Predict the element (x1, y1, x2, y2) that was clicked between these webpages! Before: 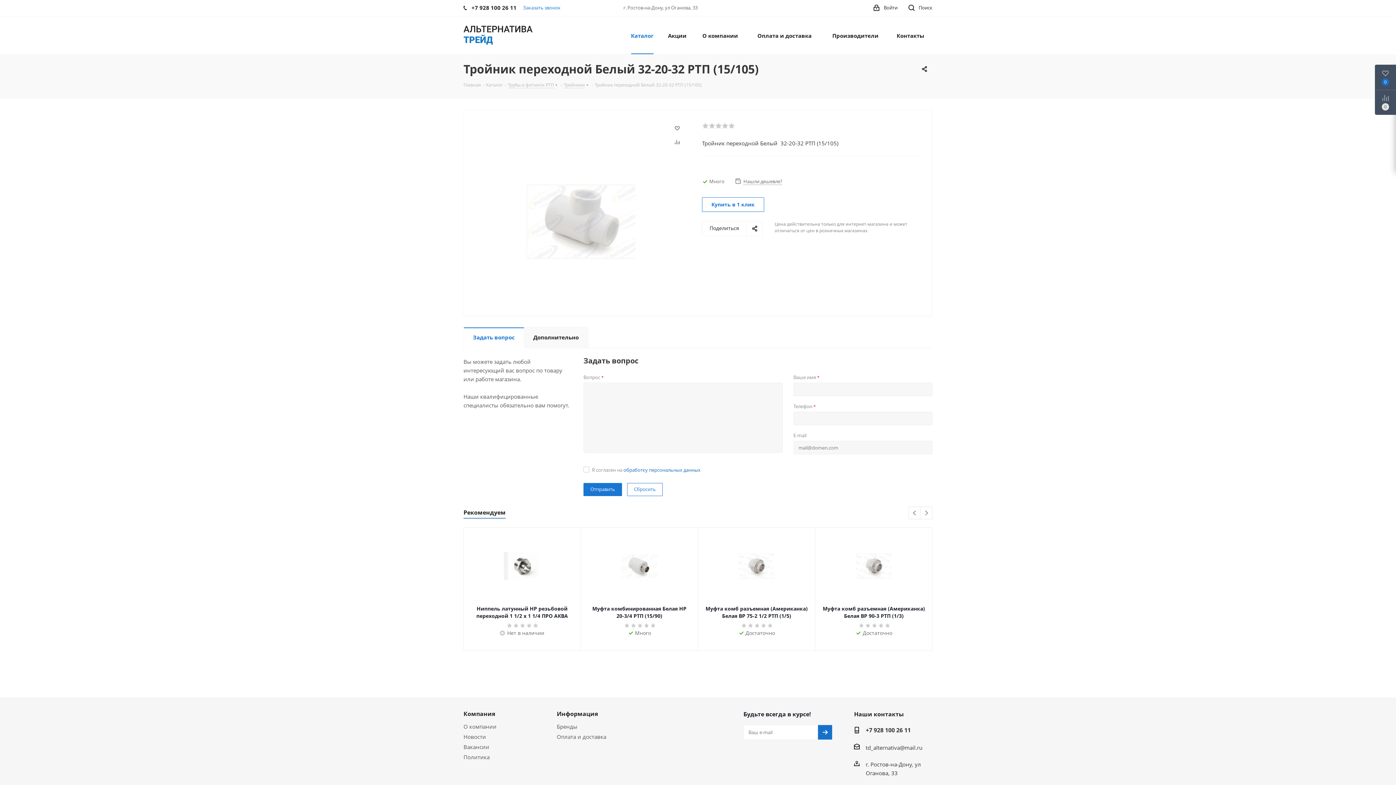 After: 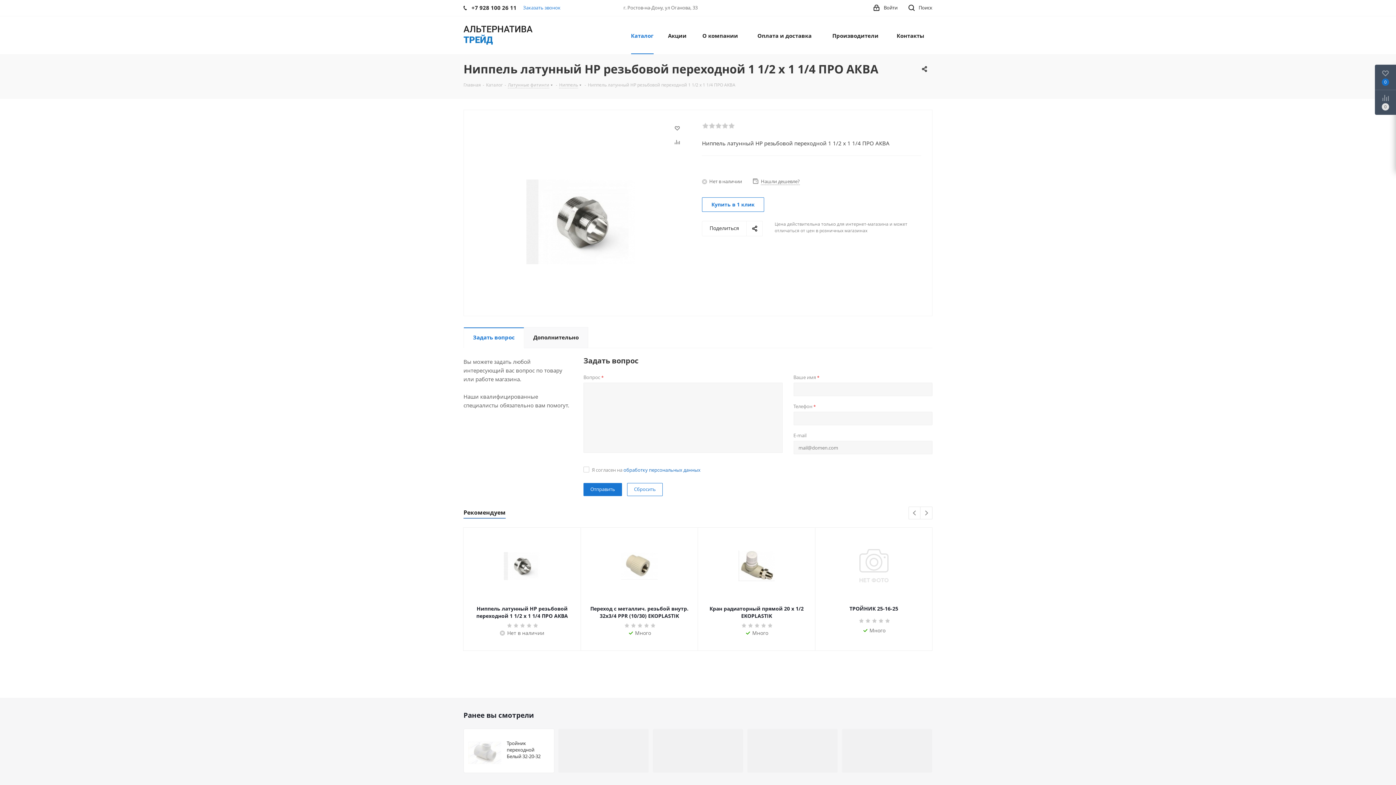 Action: bbox: (470, 535, 573, 597)